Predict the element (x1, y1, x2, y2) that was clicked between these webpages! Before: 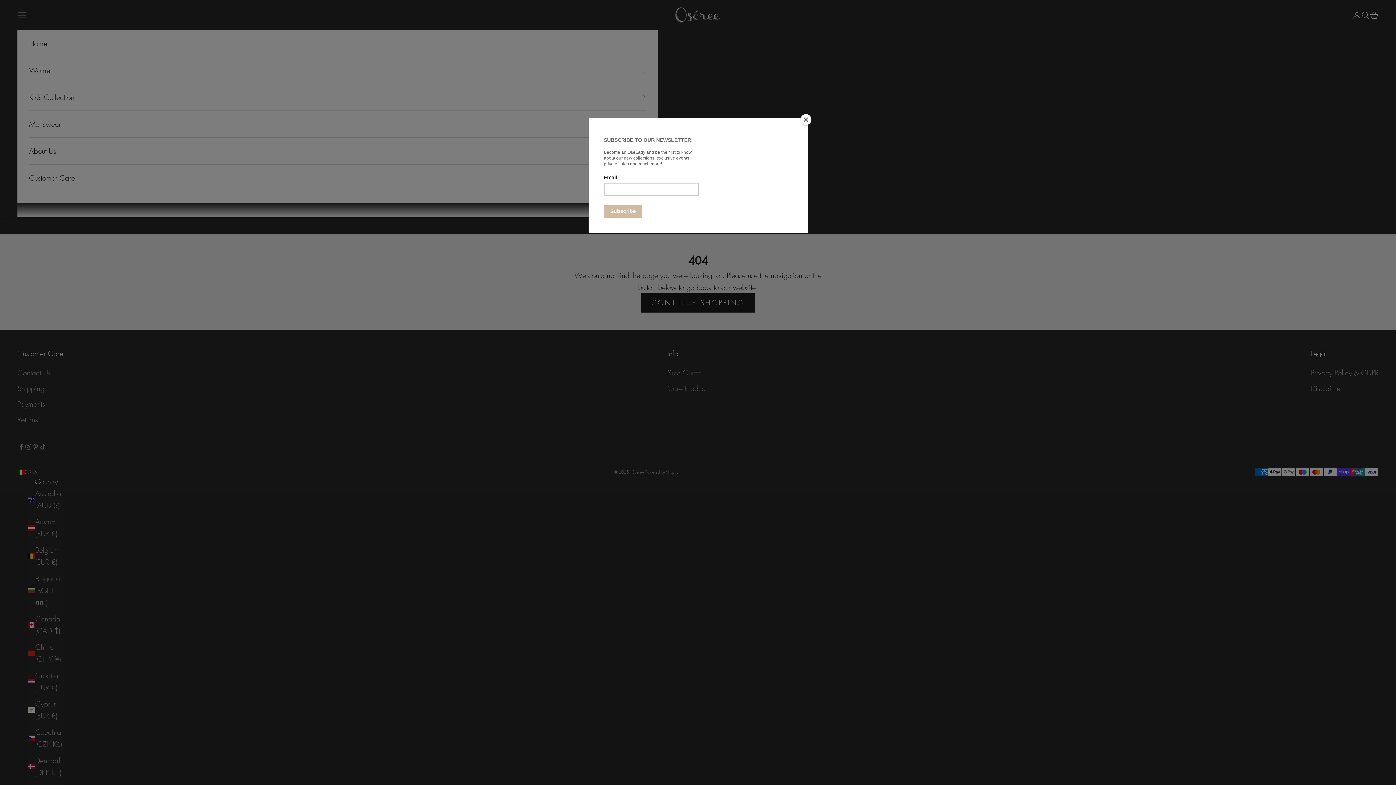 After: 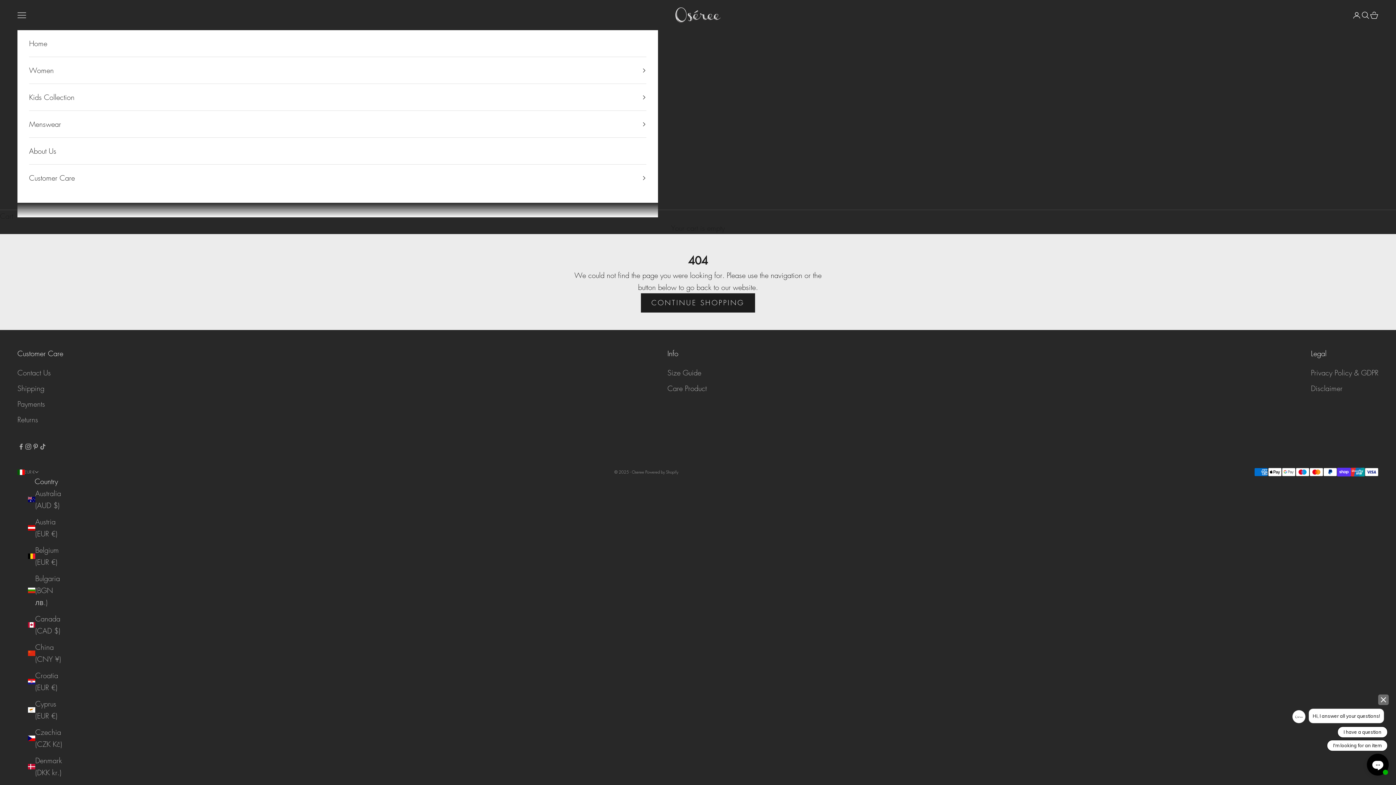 Action: label: Close bbox: (800, 114, 811, 125)